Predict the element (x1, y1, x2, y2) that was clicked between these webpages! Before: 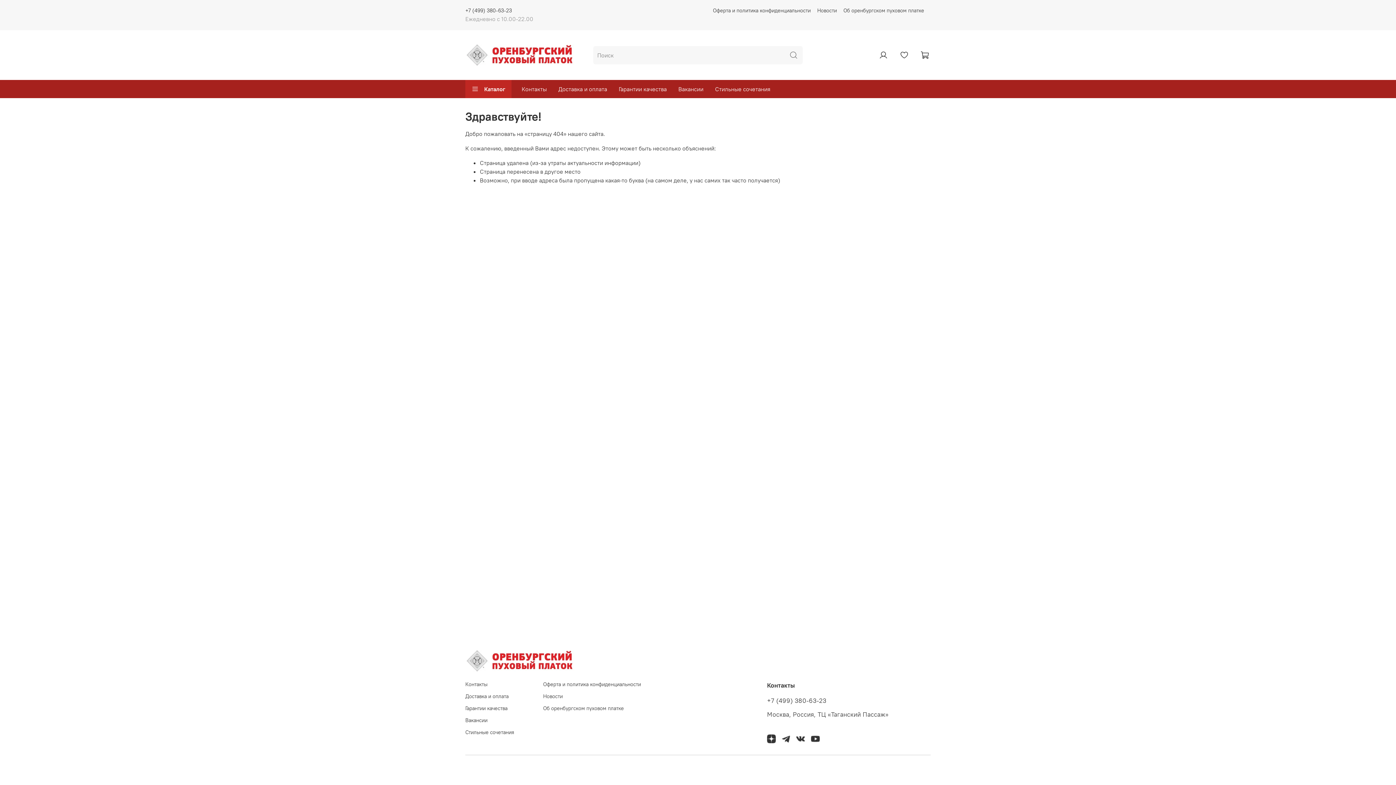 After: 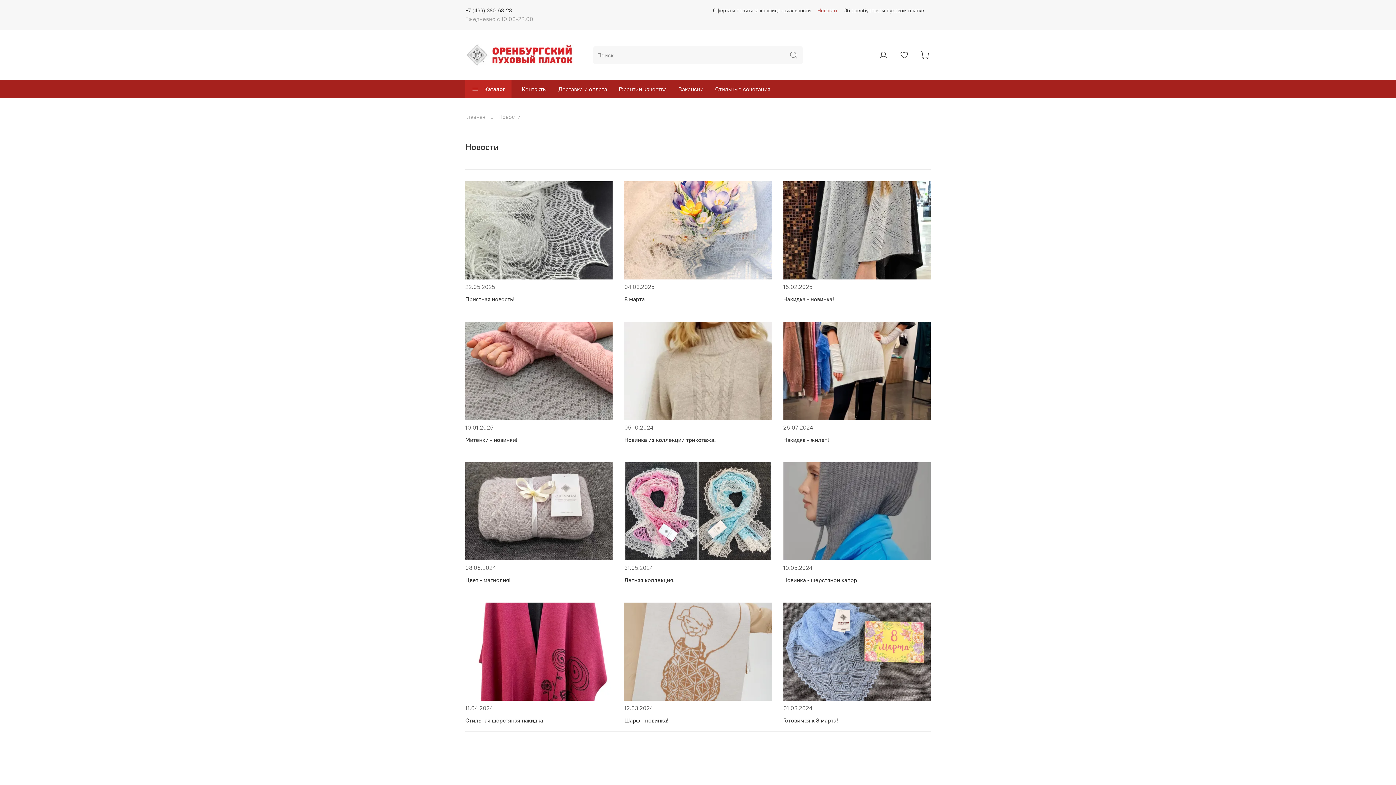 Action: label: Новости bbox: (543, 693, 641, 700)